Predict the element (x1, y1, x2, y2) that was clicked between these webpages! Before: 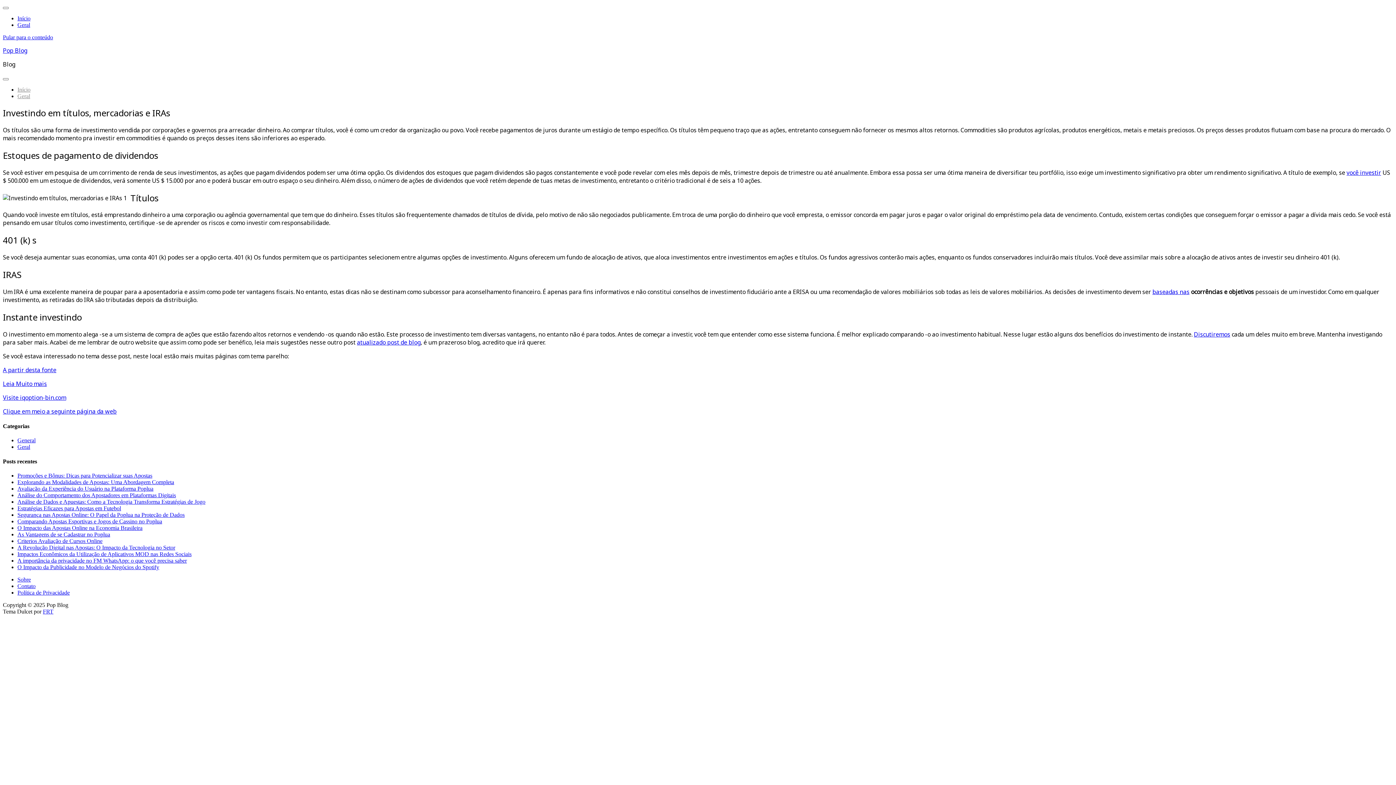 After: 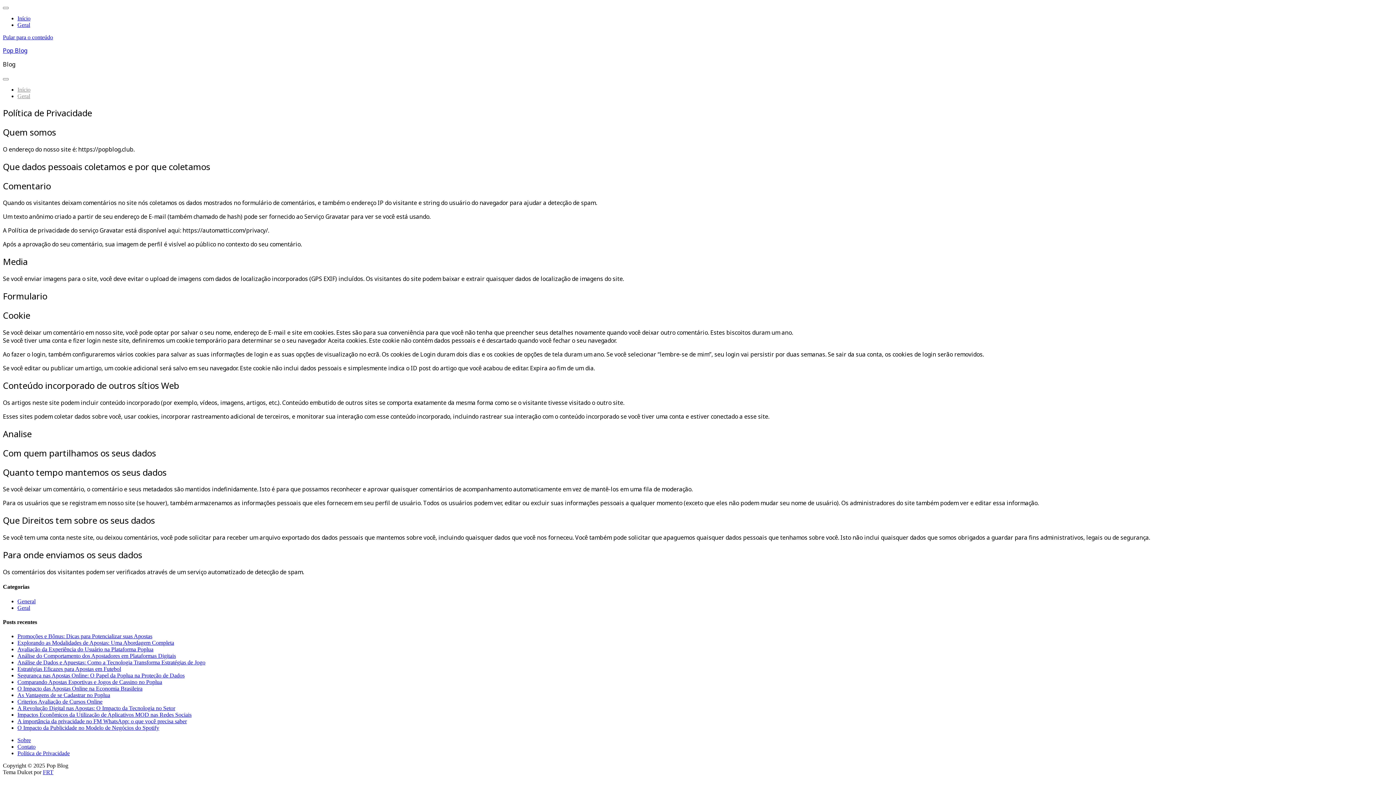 Action: label: Política de Privacidade bbox: (17, 589, 69, 595)